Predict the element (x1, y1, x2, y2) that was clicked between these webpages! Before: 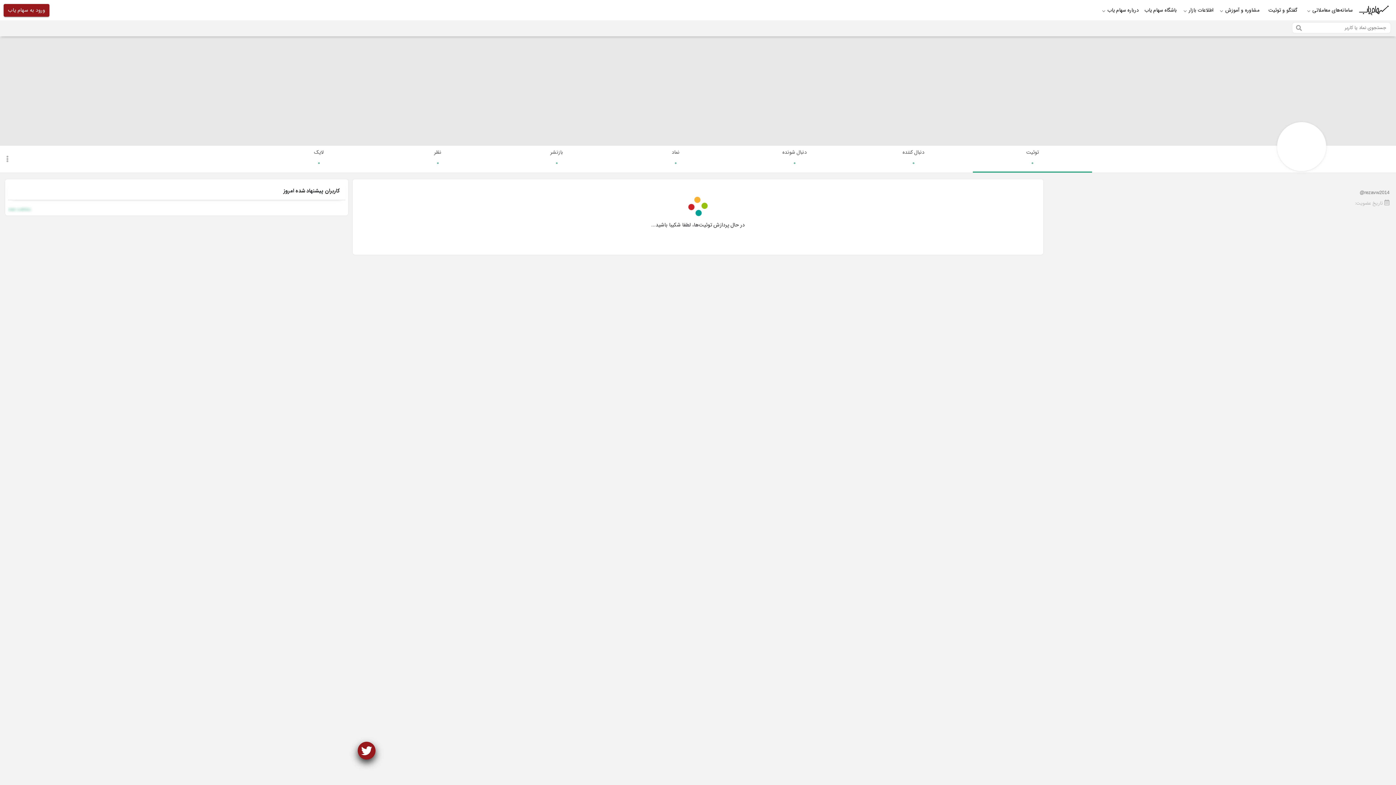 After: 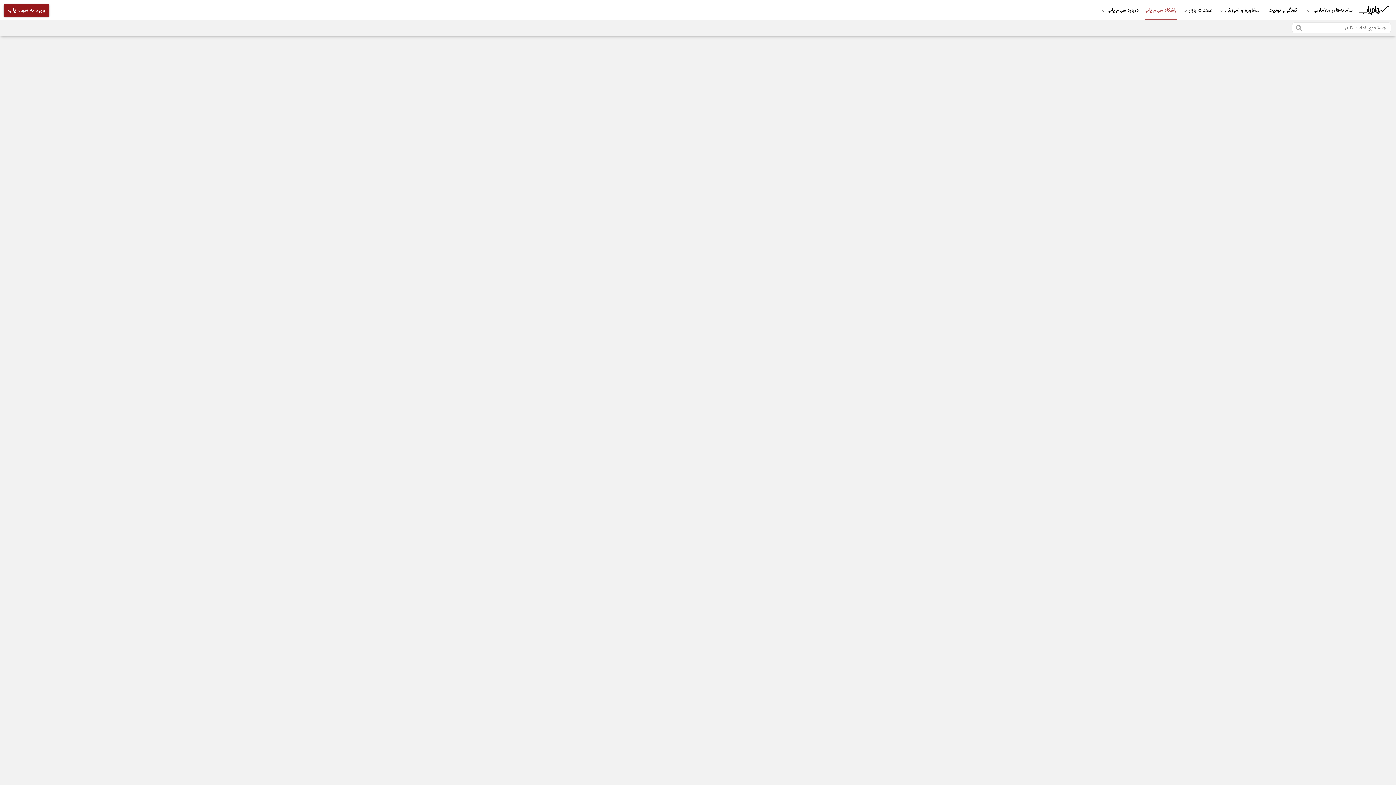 Action: bbox: (1141, 0, 1180, 20) label: باشگاه سهام یاب